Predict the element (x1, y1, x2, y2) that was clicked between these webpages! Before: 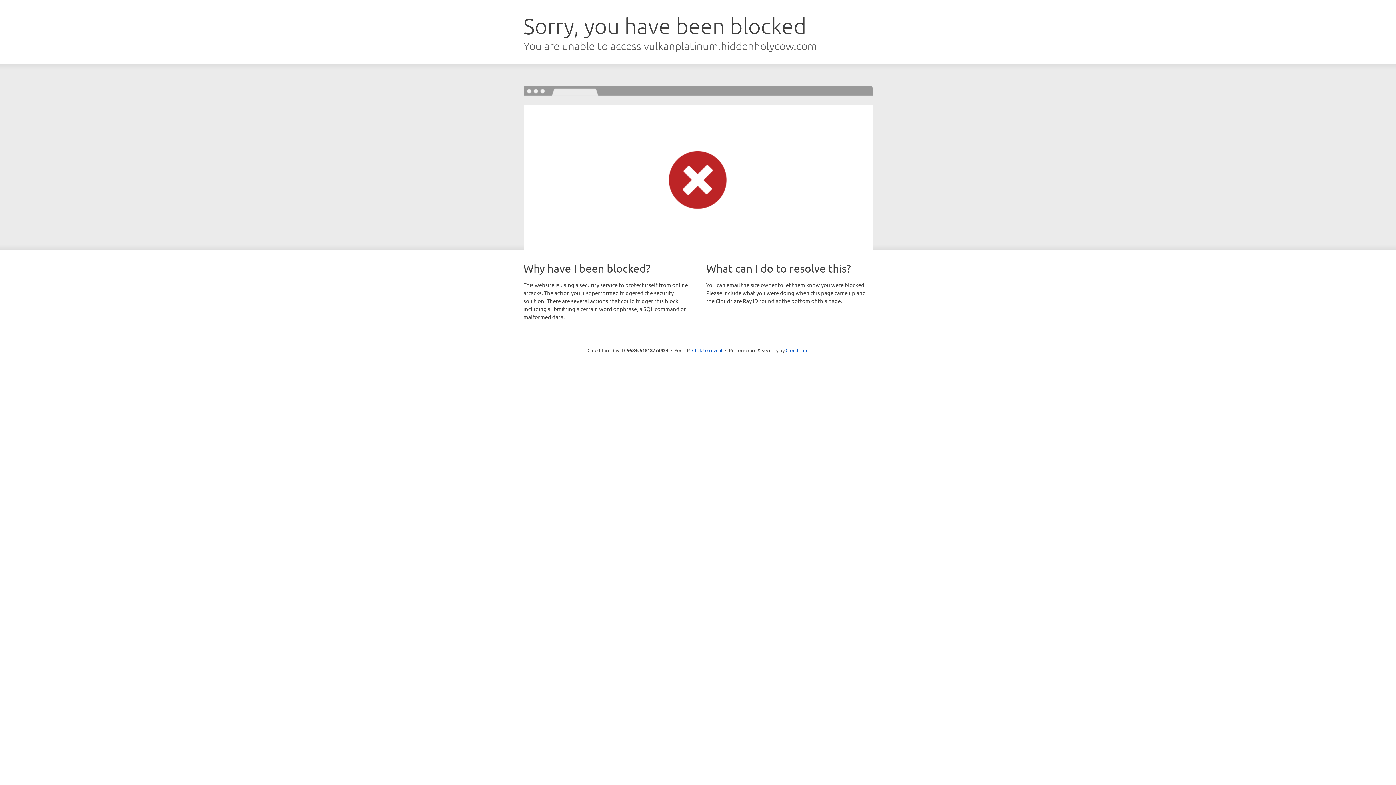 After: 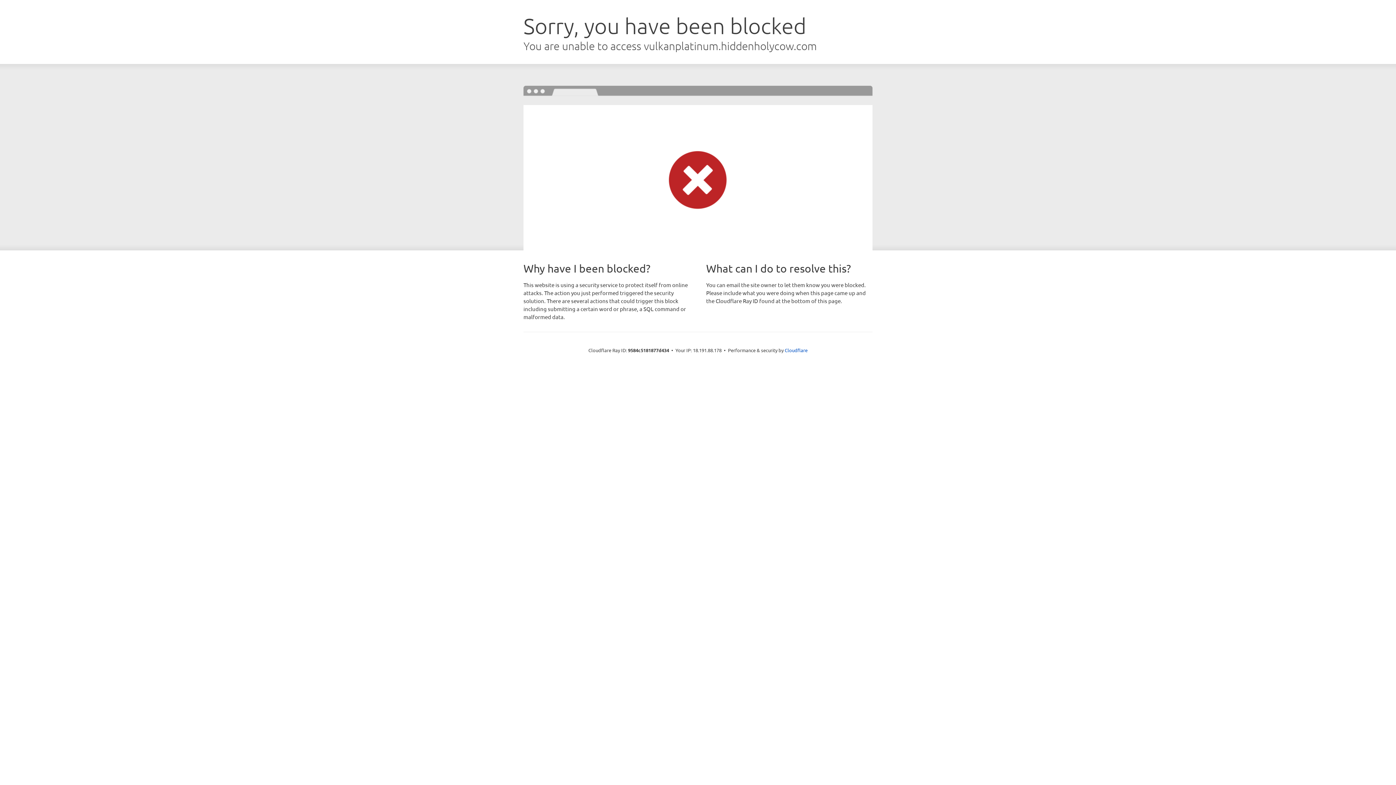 Action: label: Click to reveal bbox: (692, 346, 722, 353)